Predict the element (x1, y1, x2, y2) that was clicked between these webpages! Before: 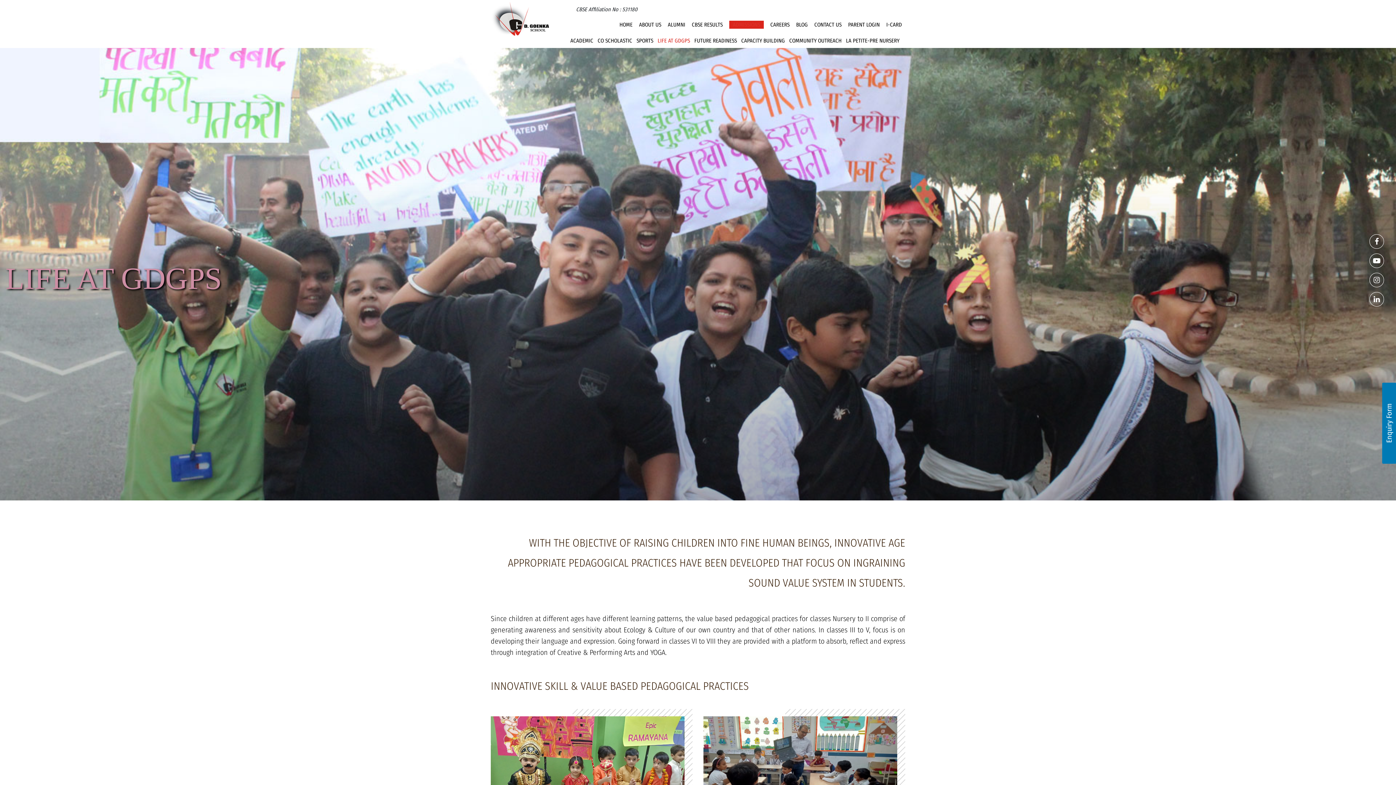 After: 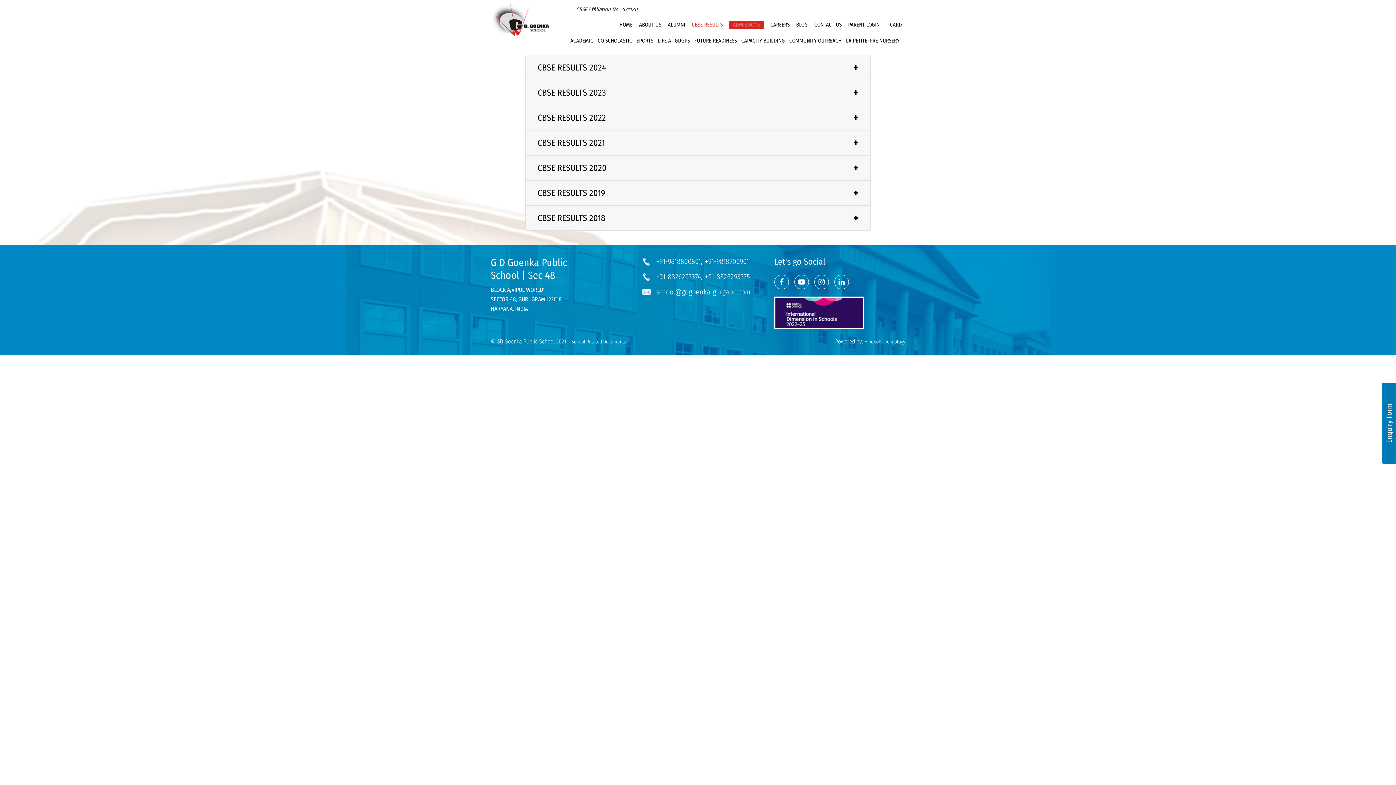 Action: bbox: (688, 19, 726, 29) label: CBSE RESULTS